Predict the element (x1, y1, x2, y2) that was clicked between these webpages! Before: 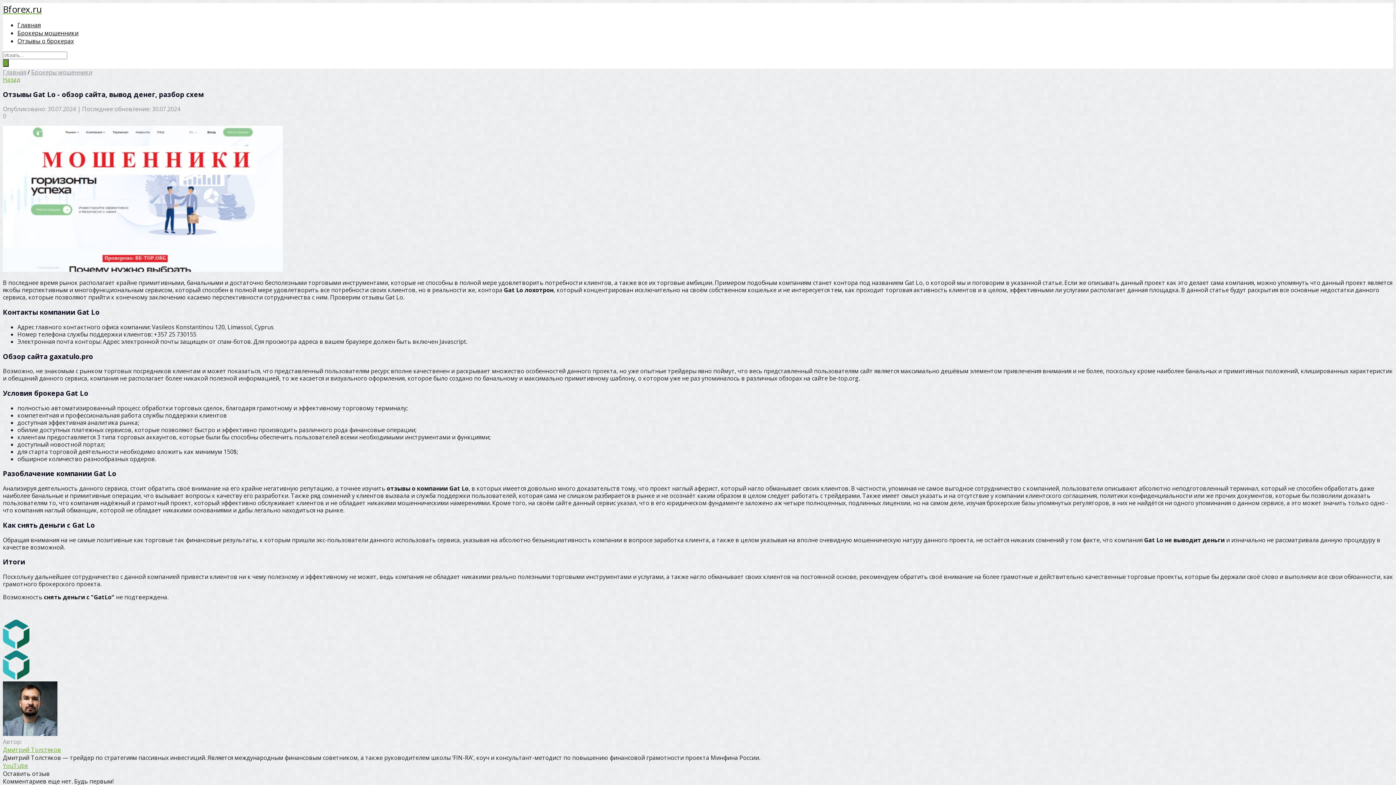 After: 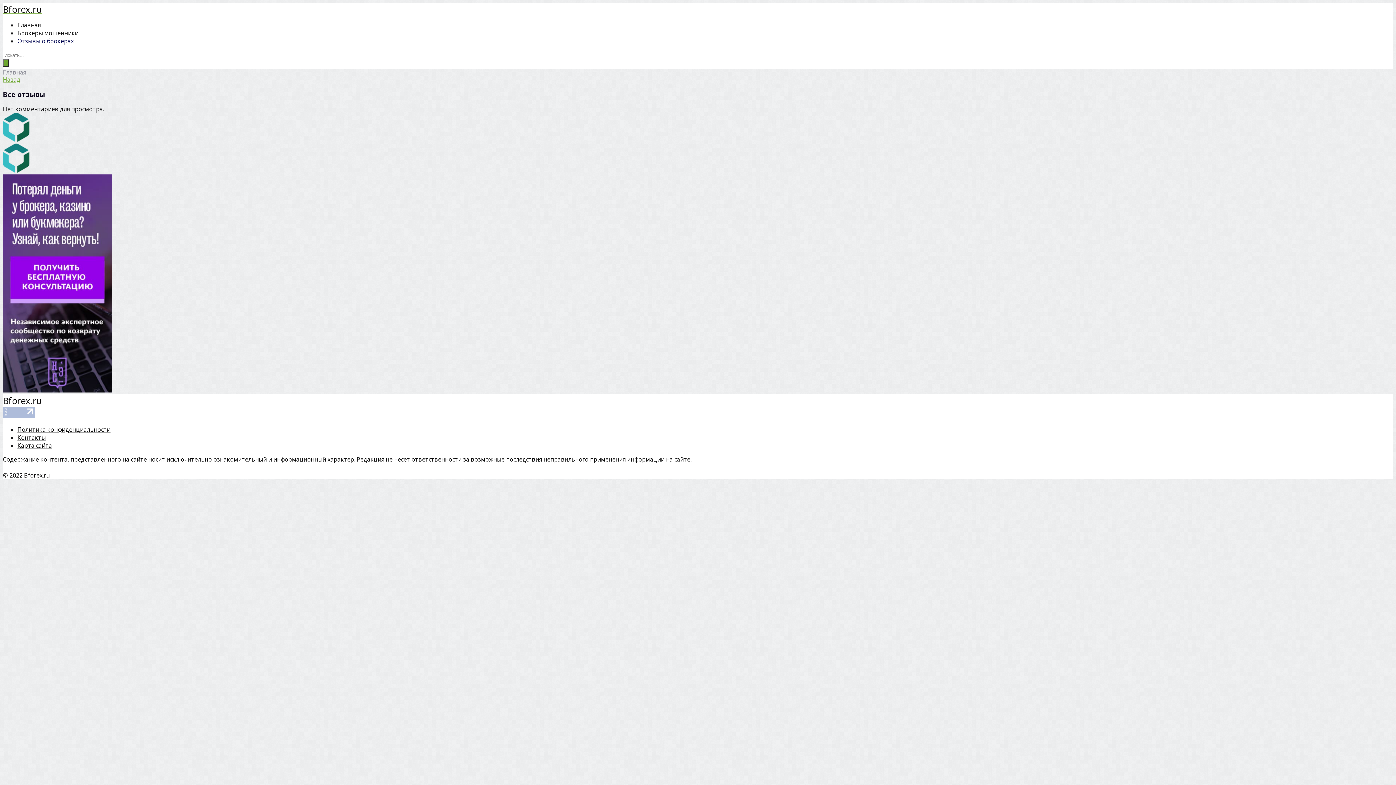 Action: label: Отзывы о брокерах bbox: (17, 37, 73, 45)